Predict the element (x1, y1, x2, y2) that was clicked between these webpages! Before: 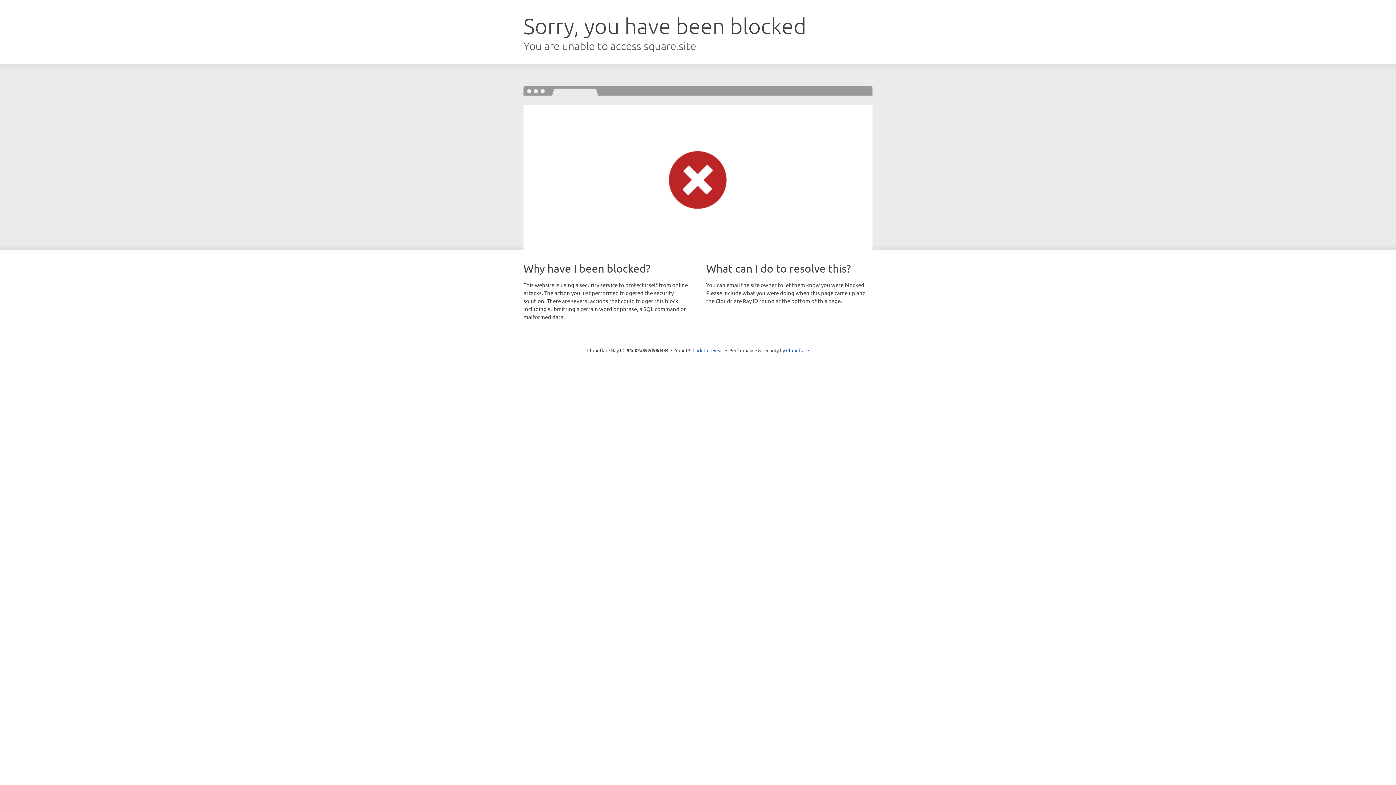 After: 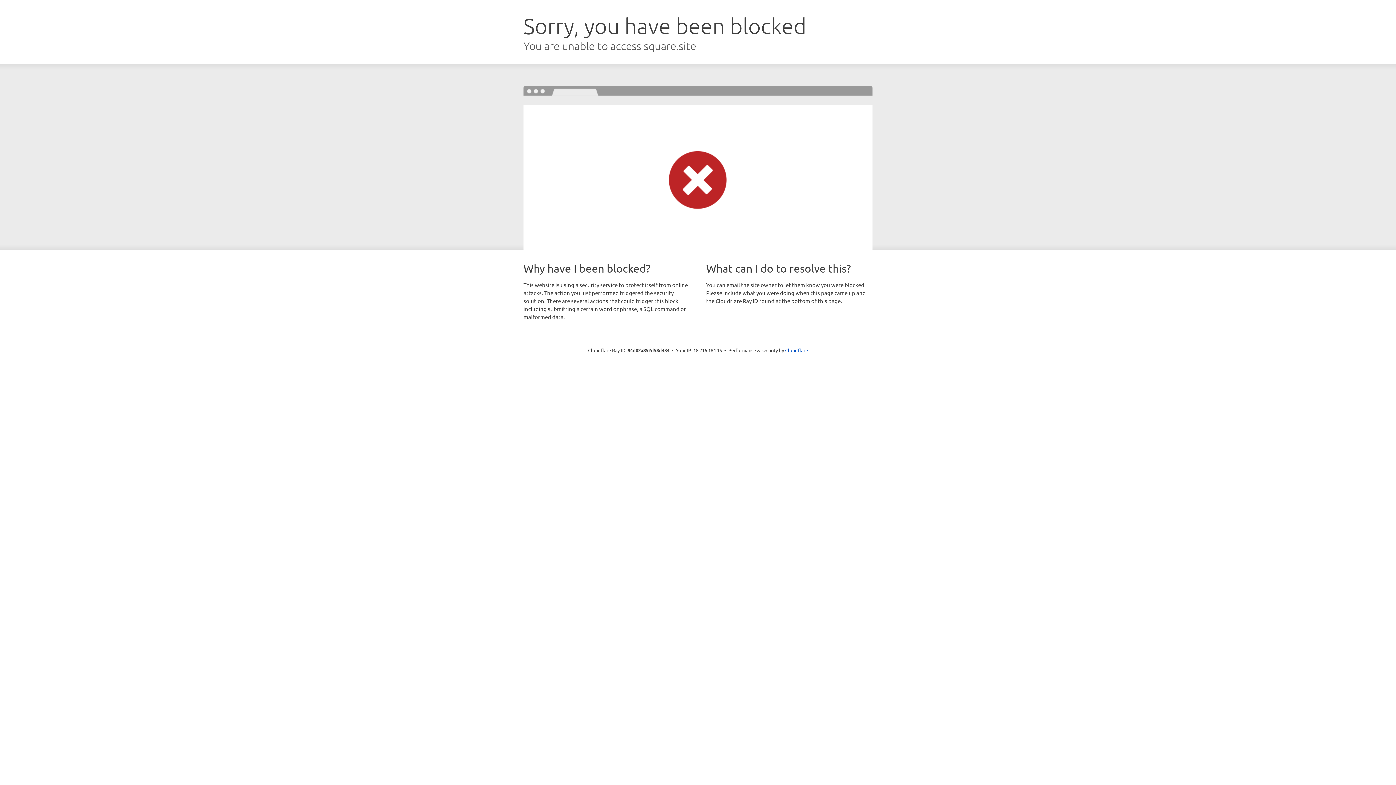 Action: bbox: (692, 346, 723, 353) label: Click to reveal